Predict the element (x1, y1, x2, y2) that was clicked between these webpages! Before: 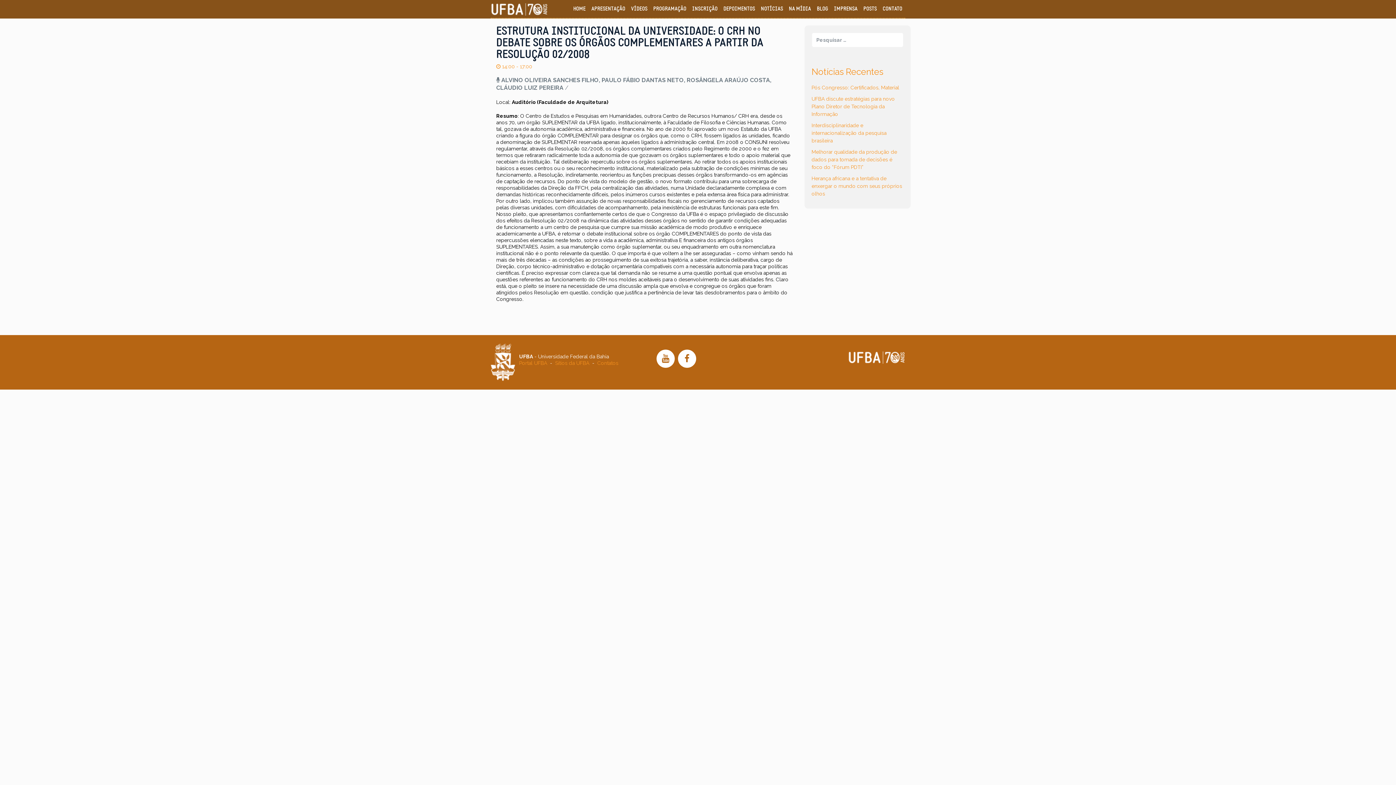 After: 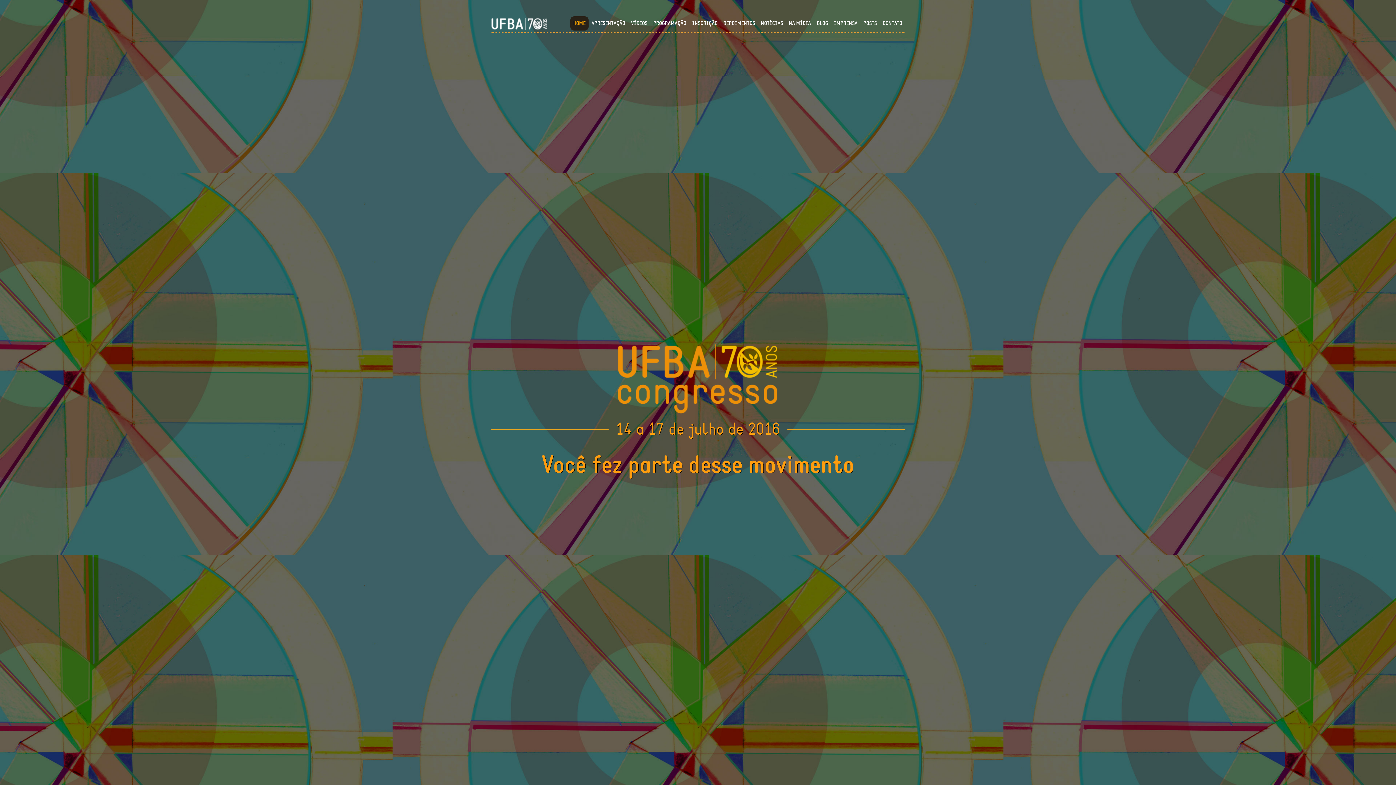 Action: bbox: (570, 1, 588, 16) label: HOME